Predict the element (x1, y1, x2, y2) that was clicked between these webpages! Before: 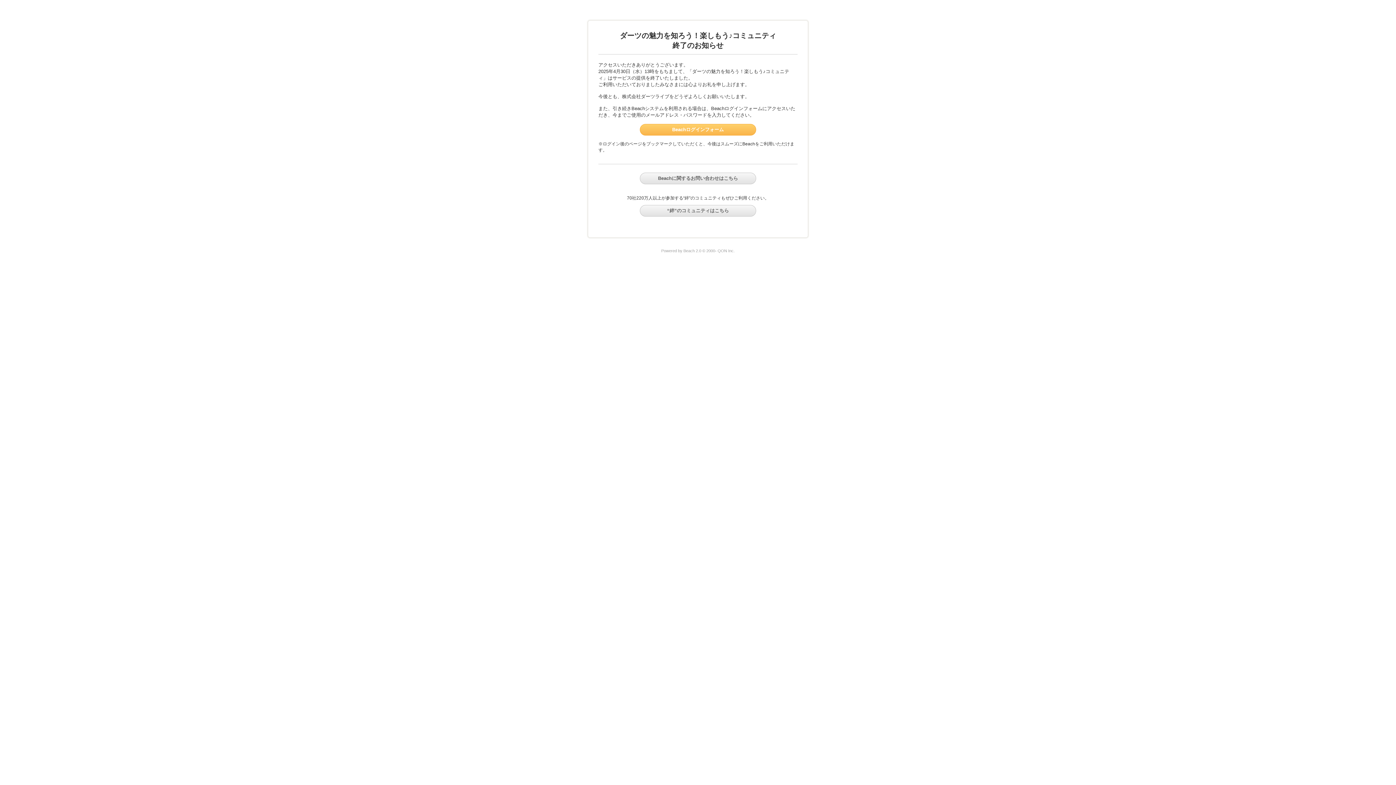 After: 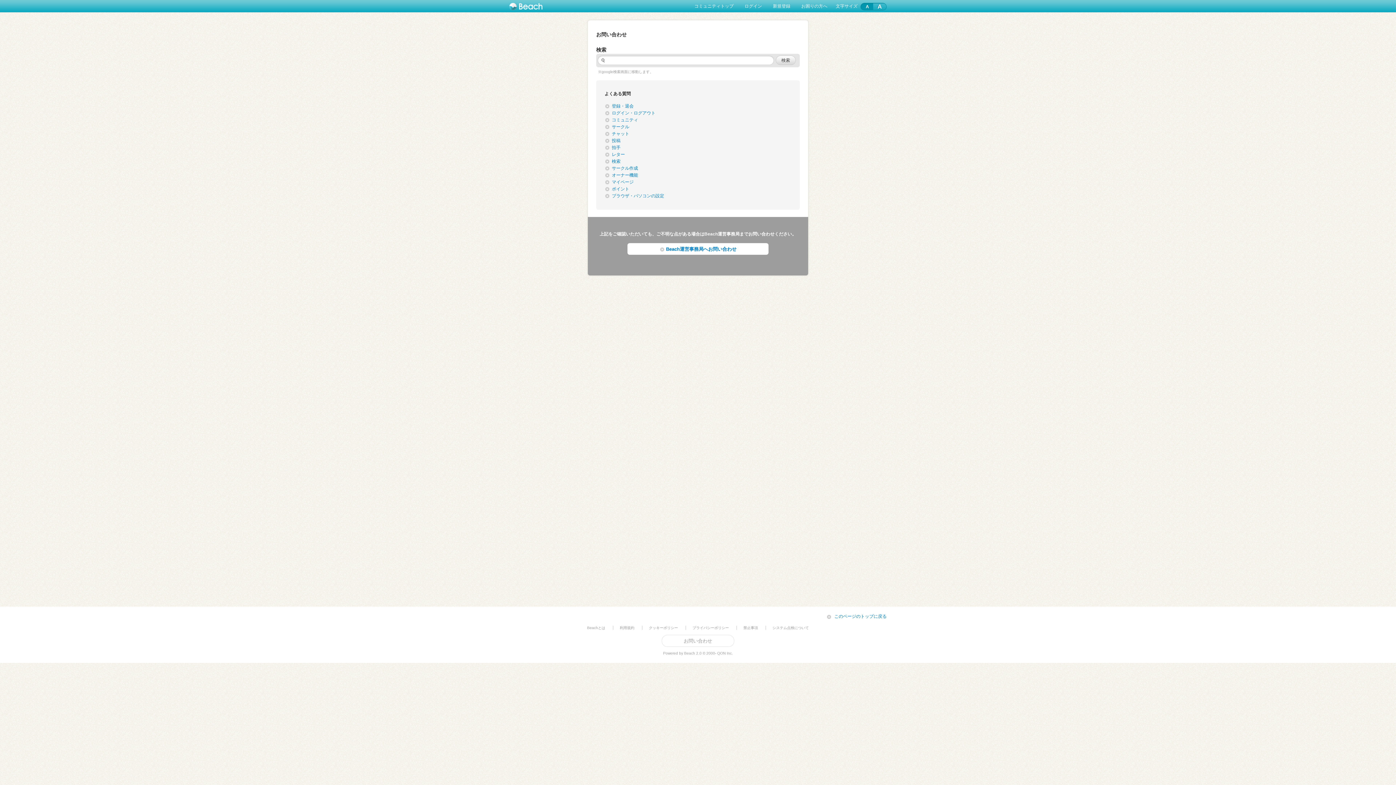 Action: label: Beachに関するお問い合わせはこちら bbox: (640, 172, 756, 184)